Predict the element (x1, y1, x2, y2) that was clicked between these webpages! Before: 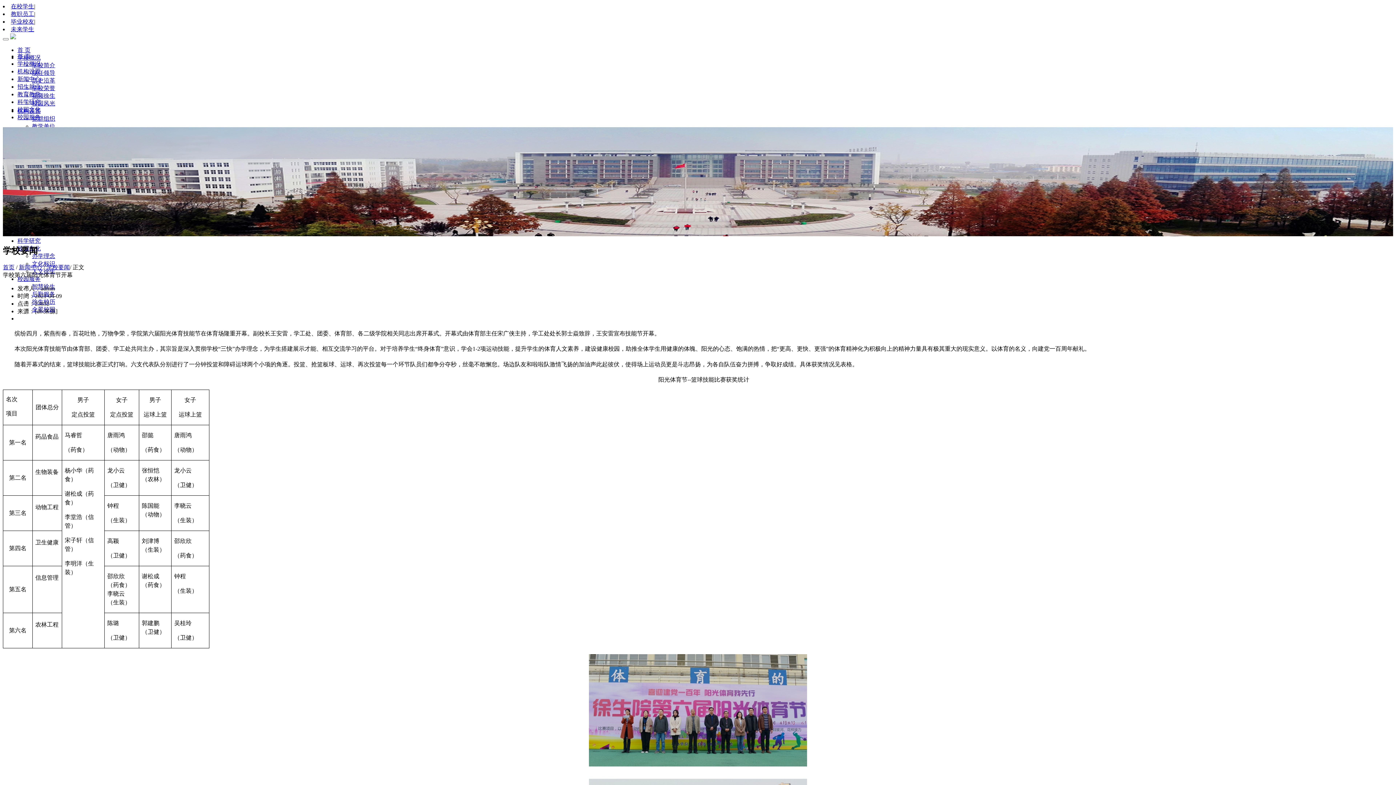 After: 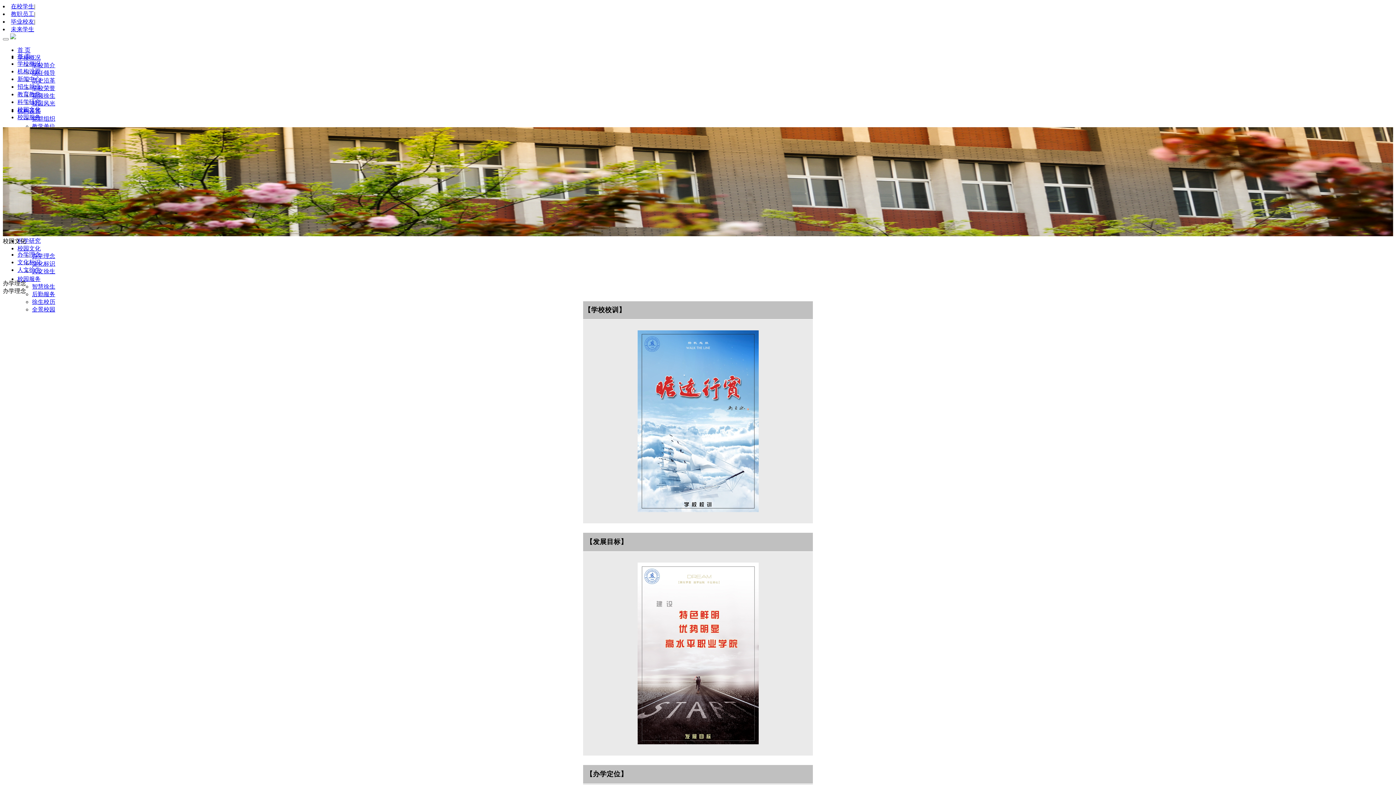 Action: bbox: (32, 253, 55, 259) label: 办学理念